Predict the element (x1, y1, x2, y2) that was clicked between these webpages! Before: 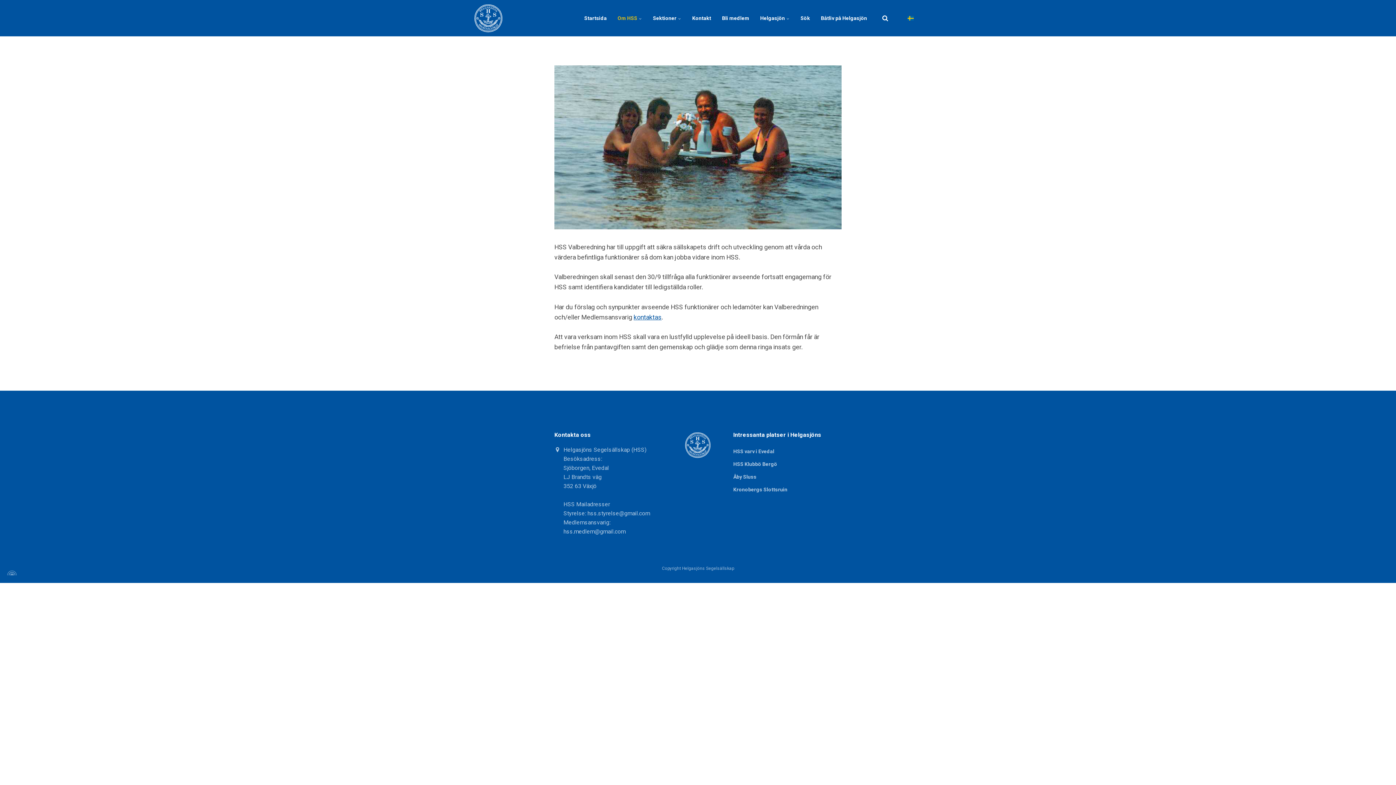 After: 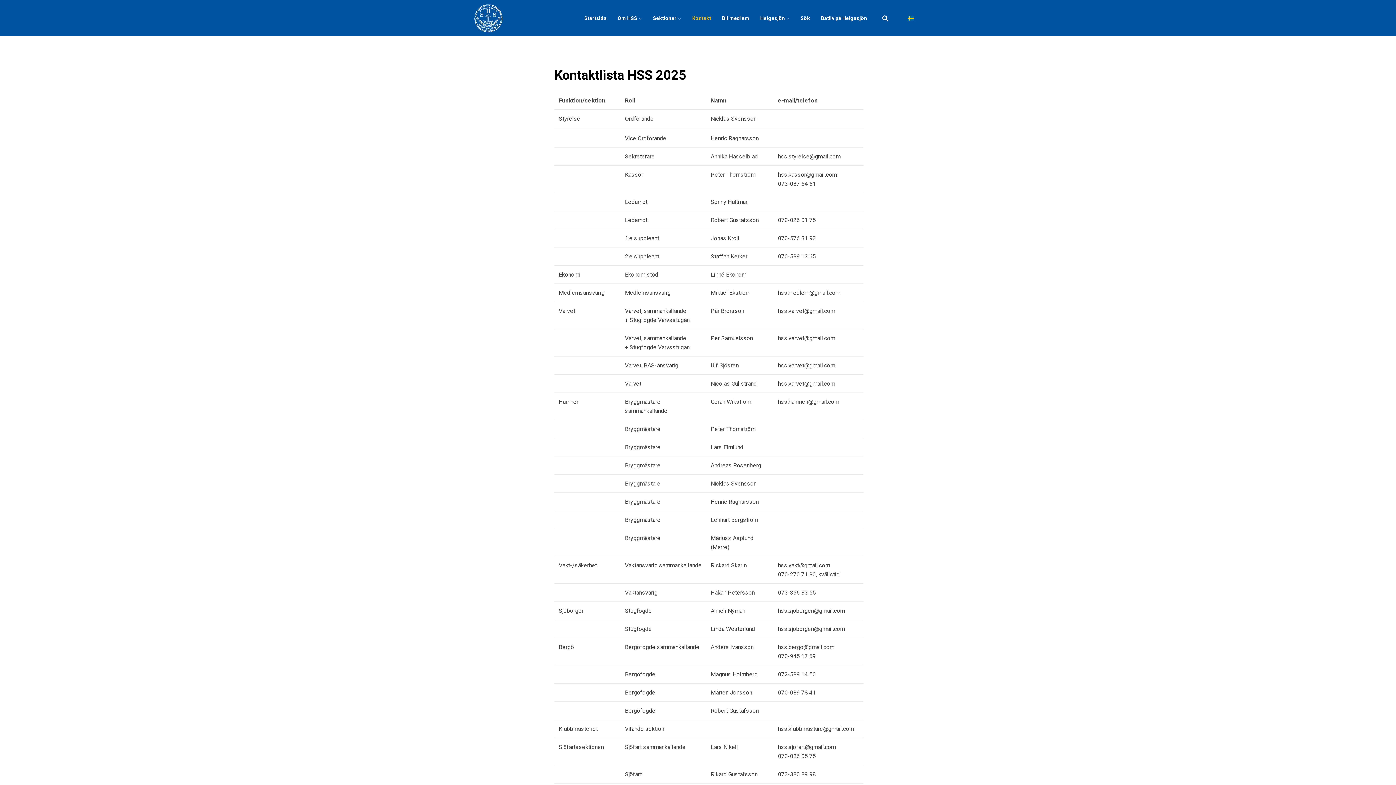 Action: bbox: (633, 313, 661, 320) label: kontaktas